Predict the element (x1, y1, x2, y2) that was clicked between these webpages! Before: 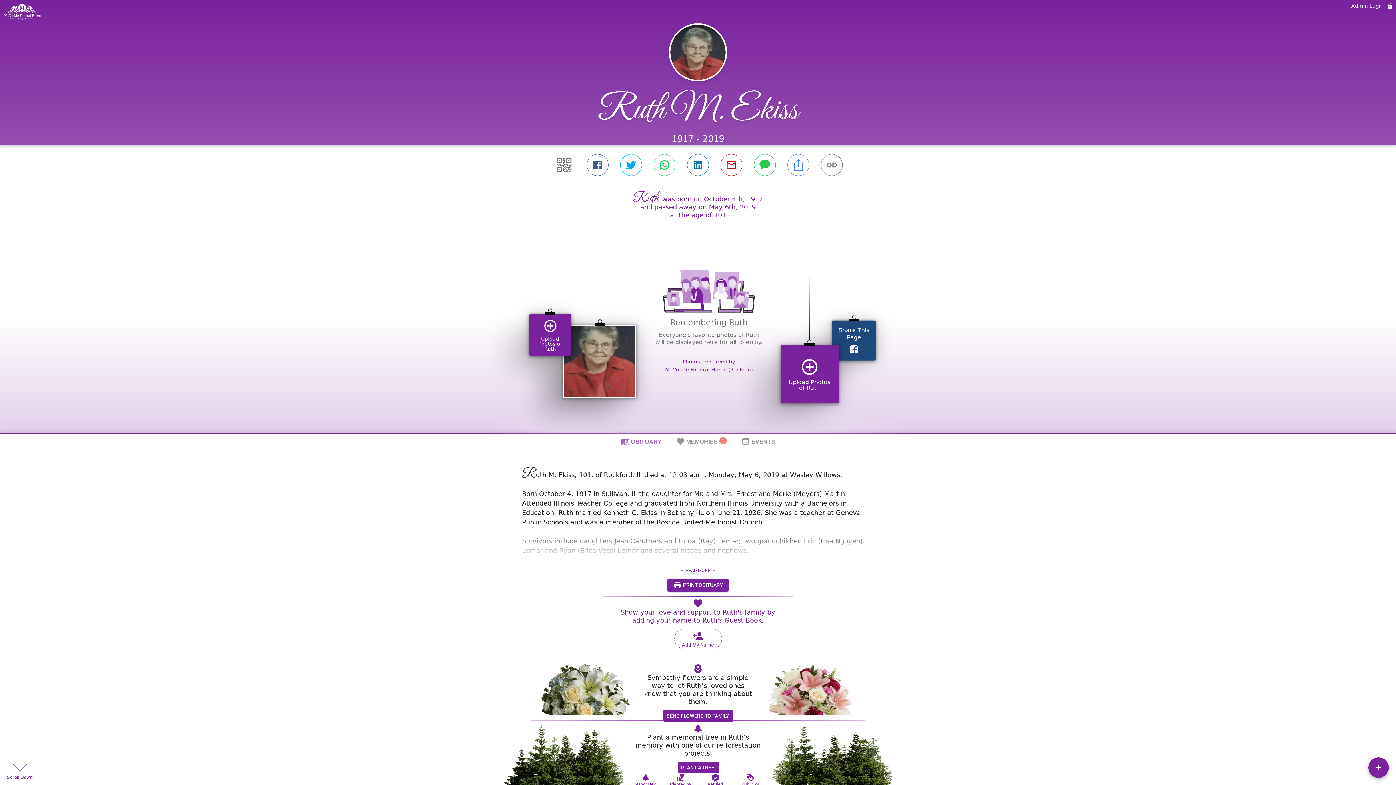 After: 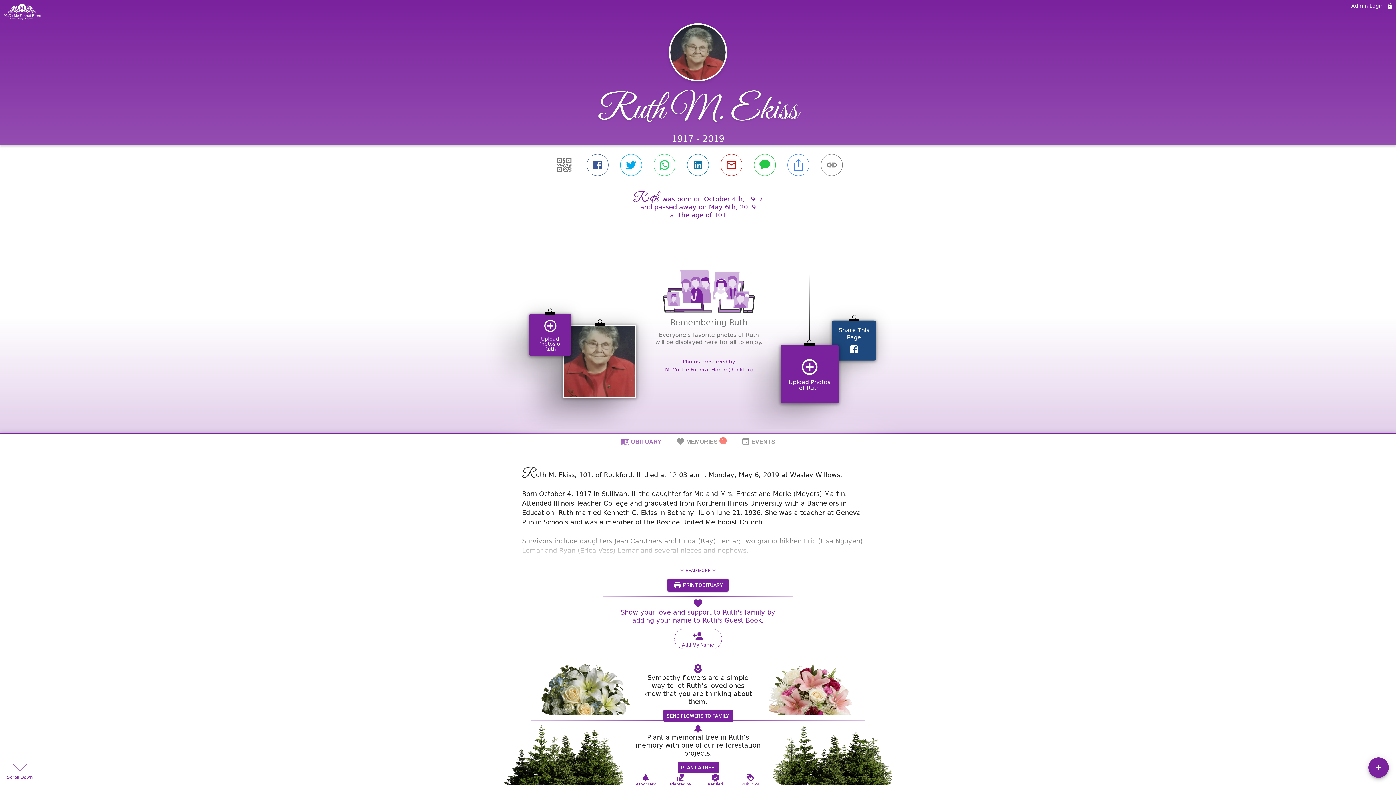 Action: bbox: (618, 434, 664, 448) label: OBITUARY